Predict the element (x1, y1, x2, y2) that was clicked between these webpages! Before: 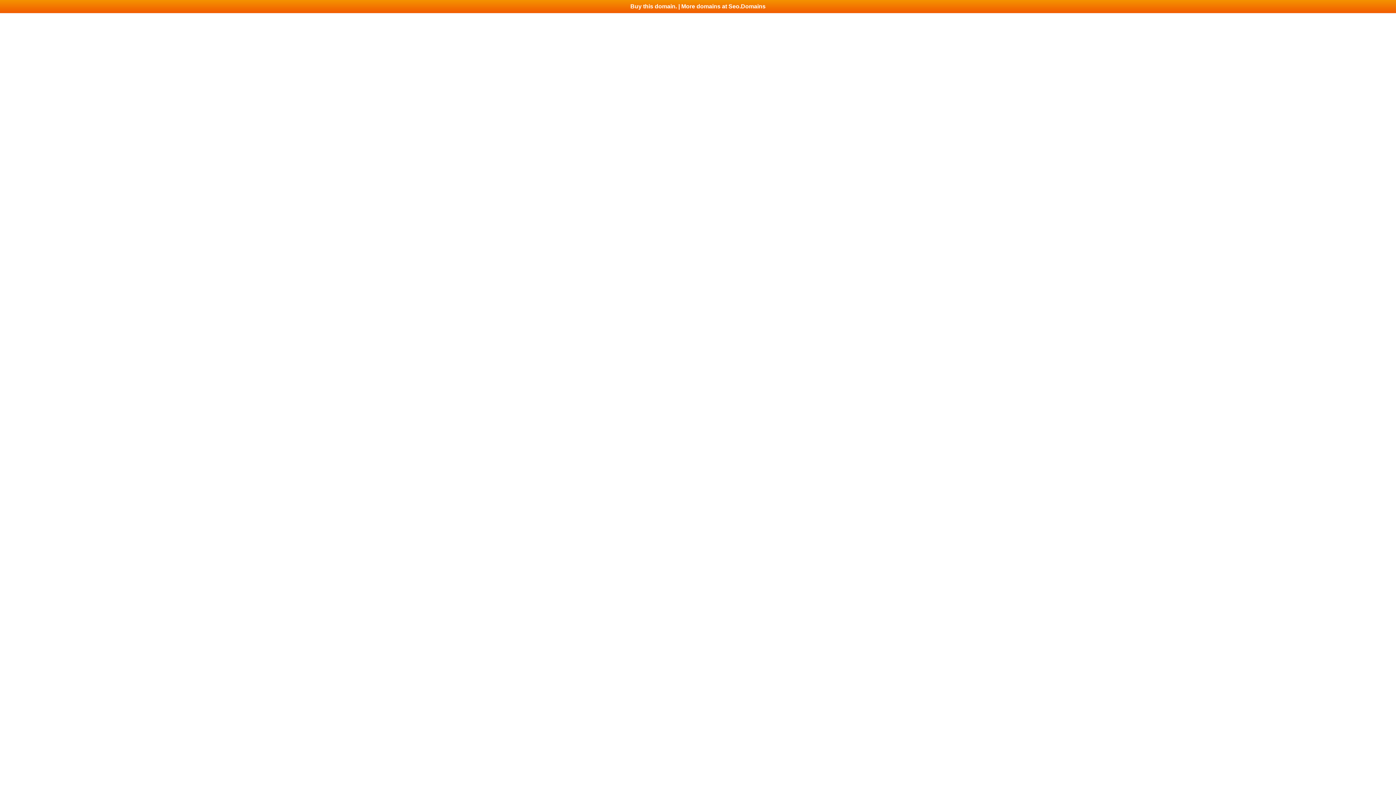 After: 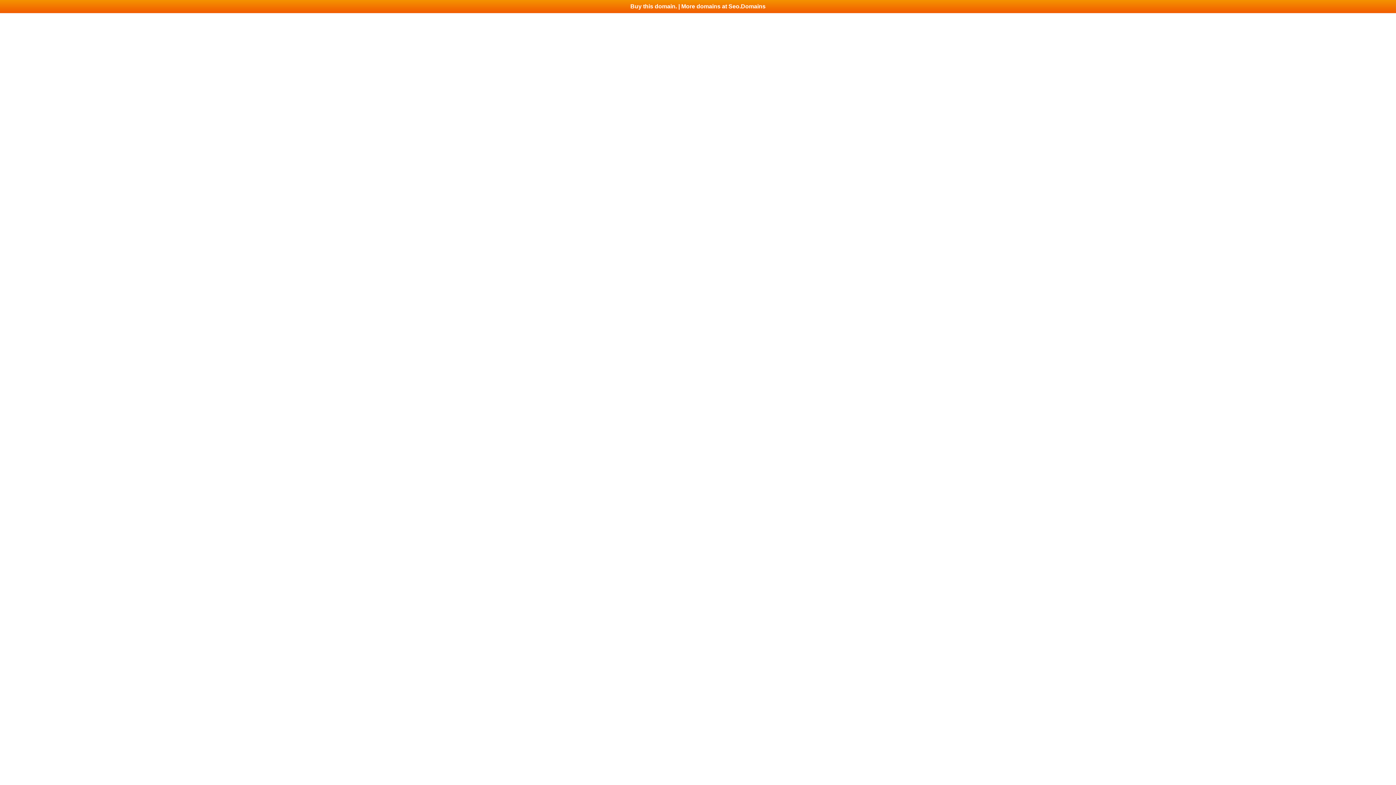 Action: bbox: (0, 0, 1396, 13) label: Buy this domain. | More domains at Seo.Domains